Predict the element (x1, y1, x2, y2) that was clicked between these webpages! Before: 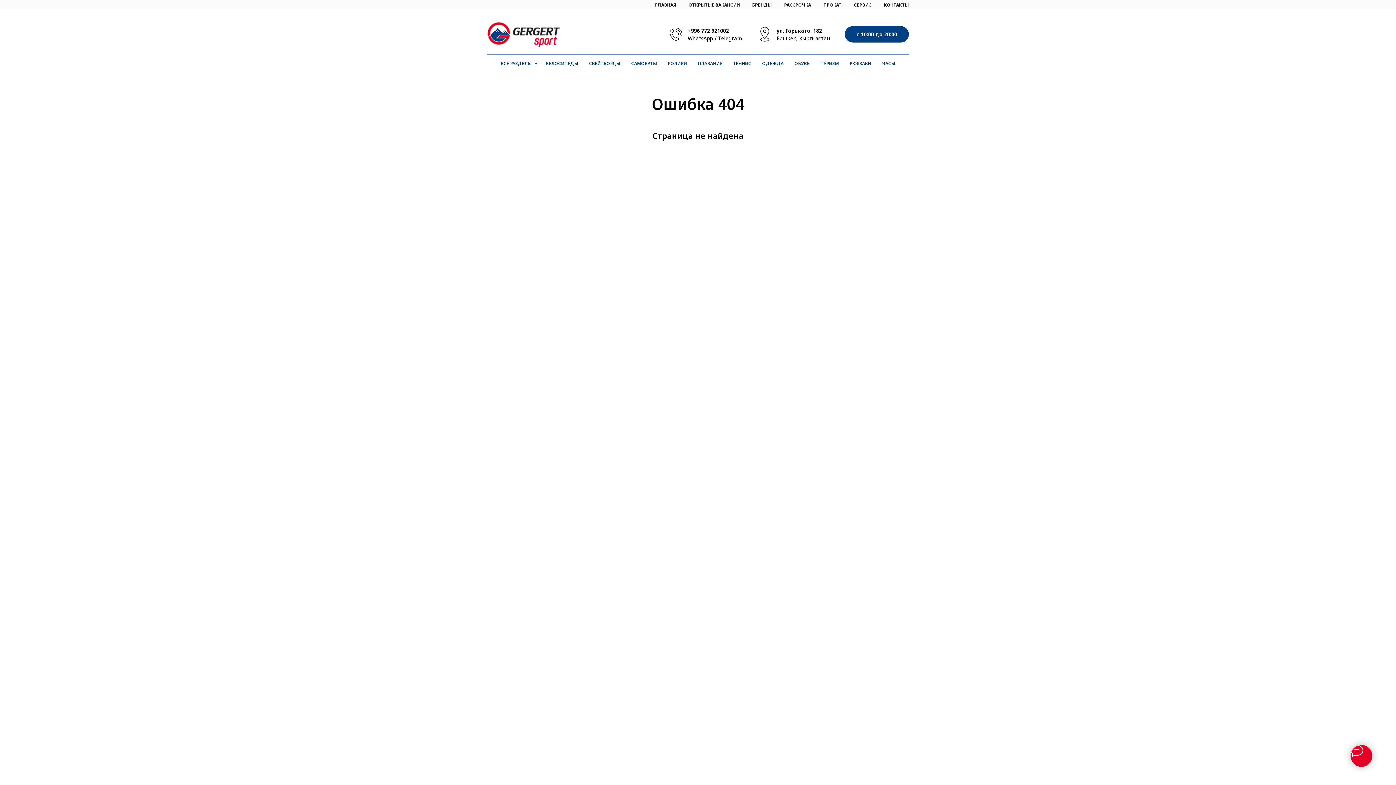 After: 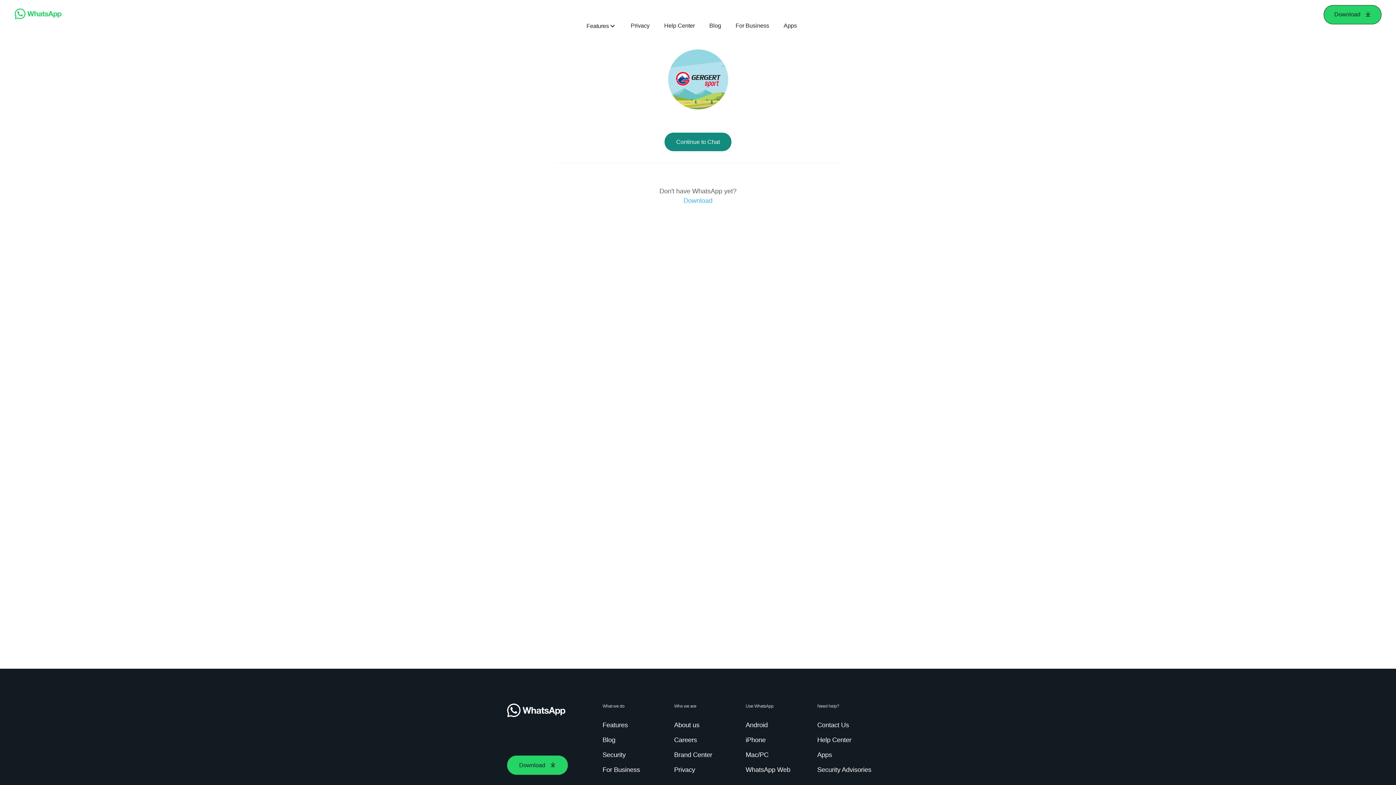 Action: bbox: (688, 34, 713, 41) label: WhatsApp